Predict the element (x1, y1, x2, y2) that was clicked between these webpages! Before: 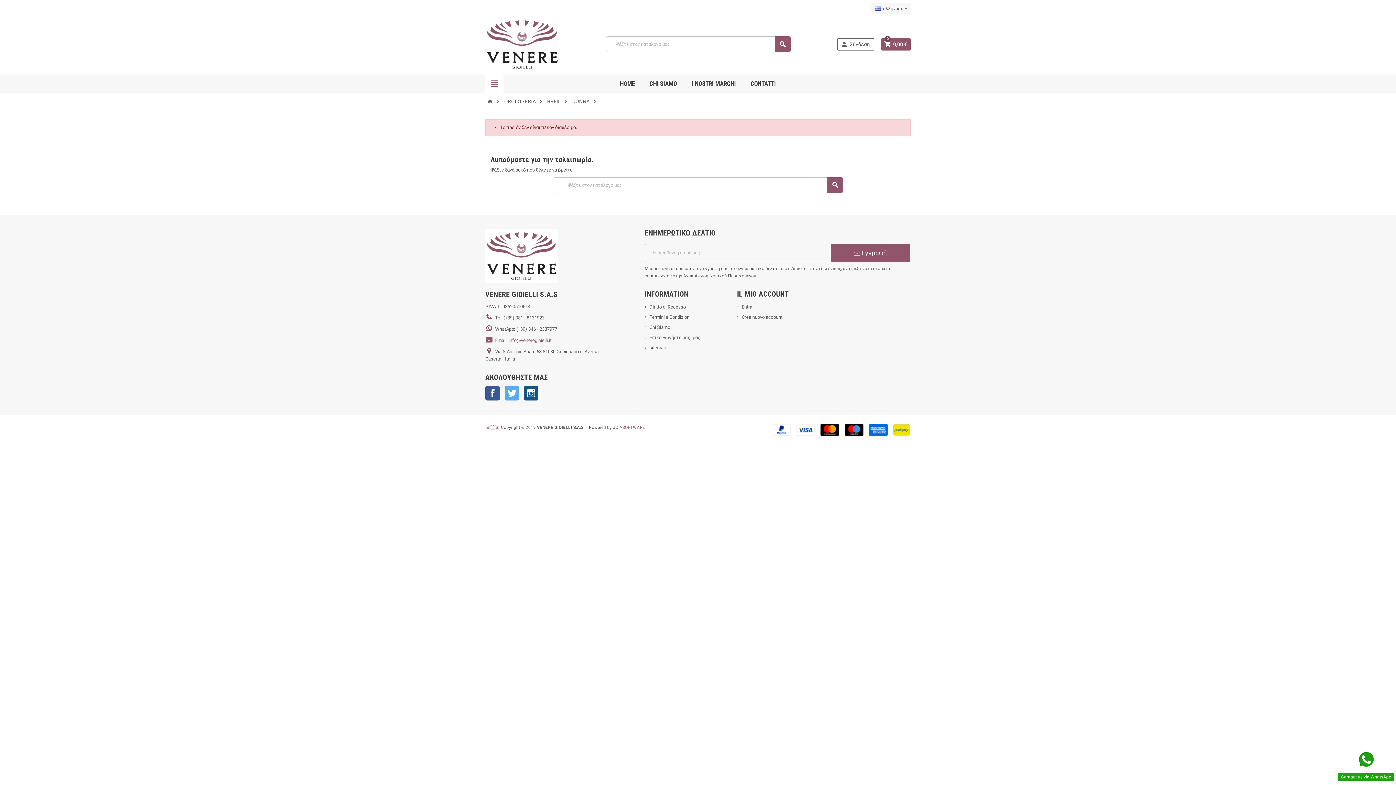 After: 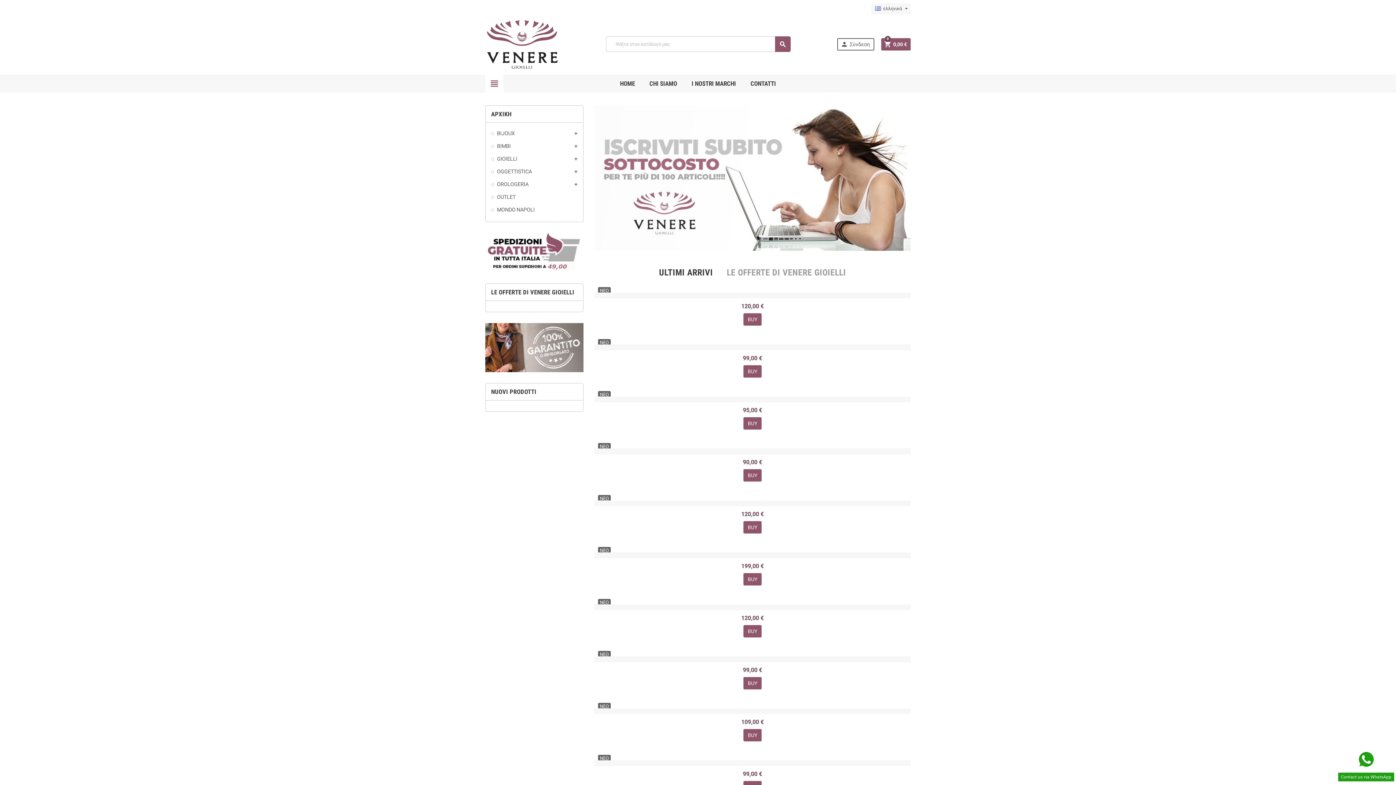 Action: bbox: (485, 41, 559, 46)